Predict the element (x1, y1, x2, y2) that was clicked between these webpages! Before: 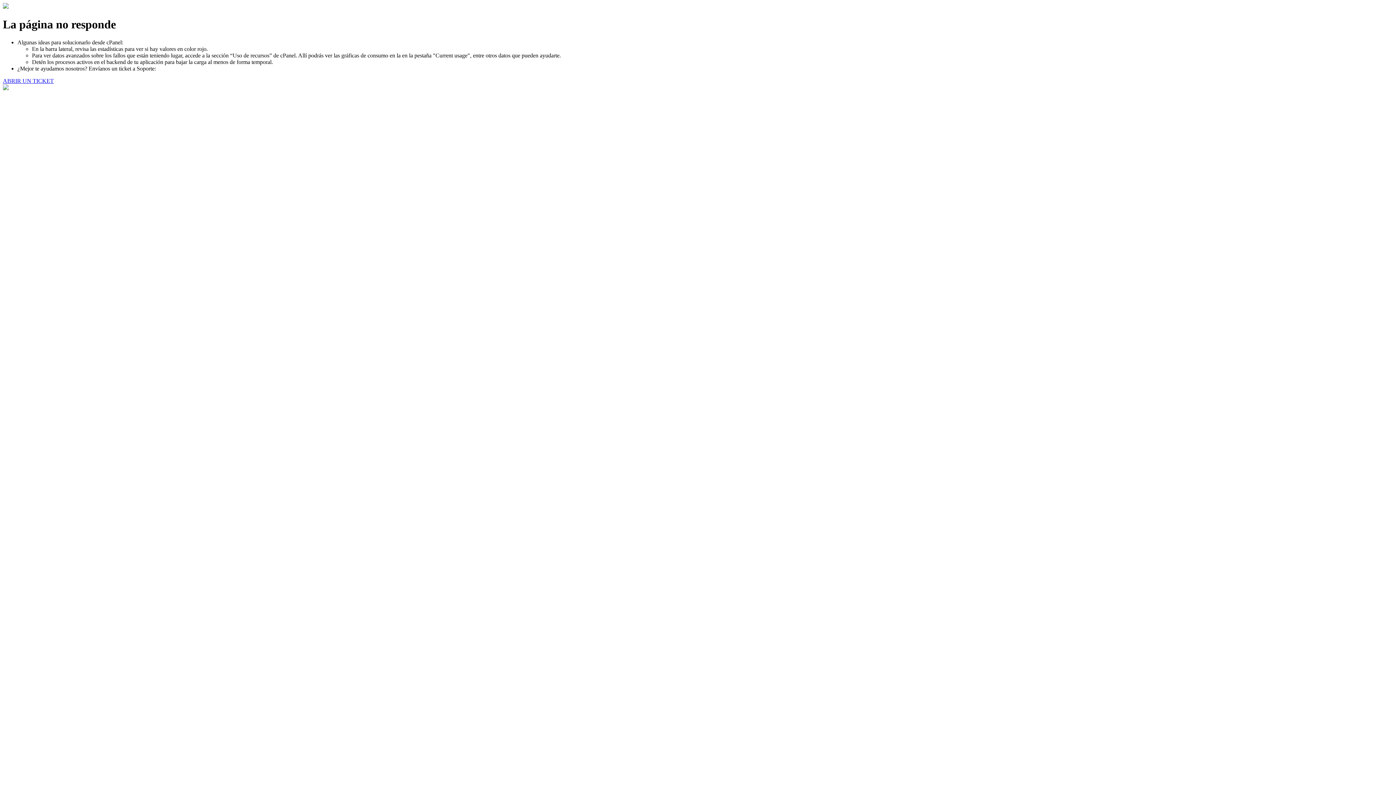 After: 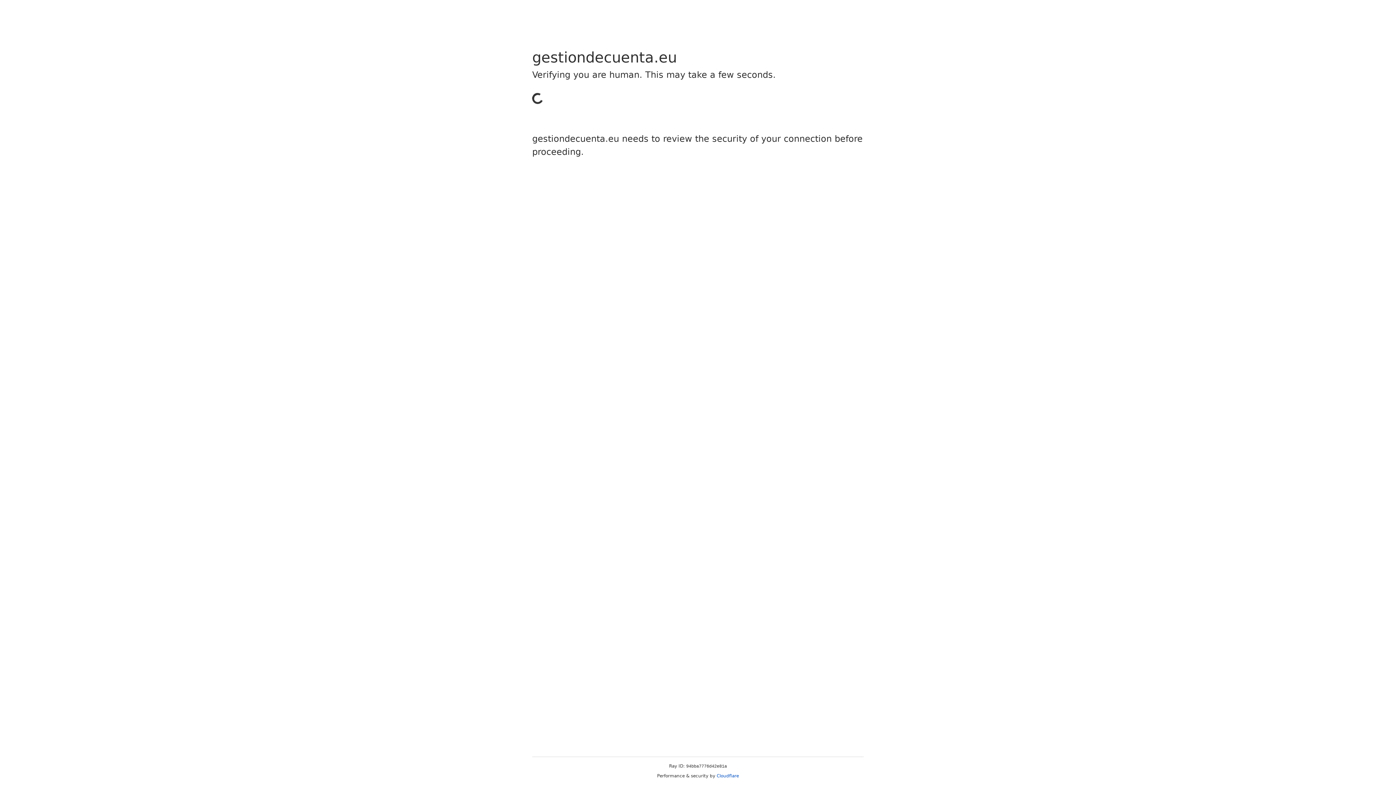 Action: label: ABRIR UN TICKET bbox: (2, 77, 53, 83)